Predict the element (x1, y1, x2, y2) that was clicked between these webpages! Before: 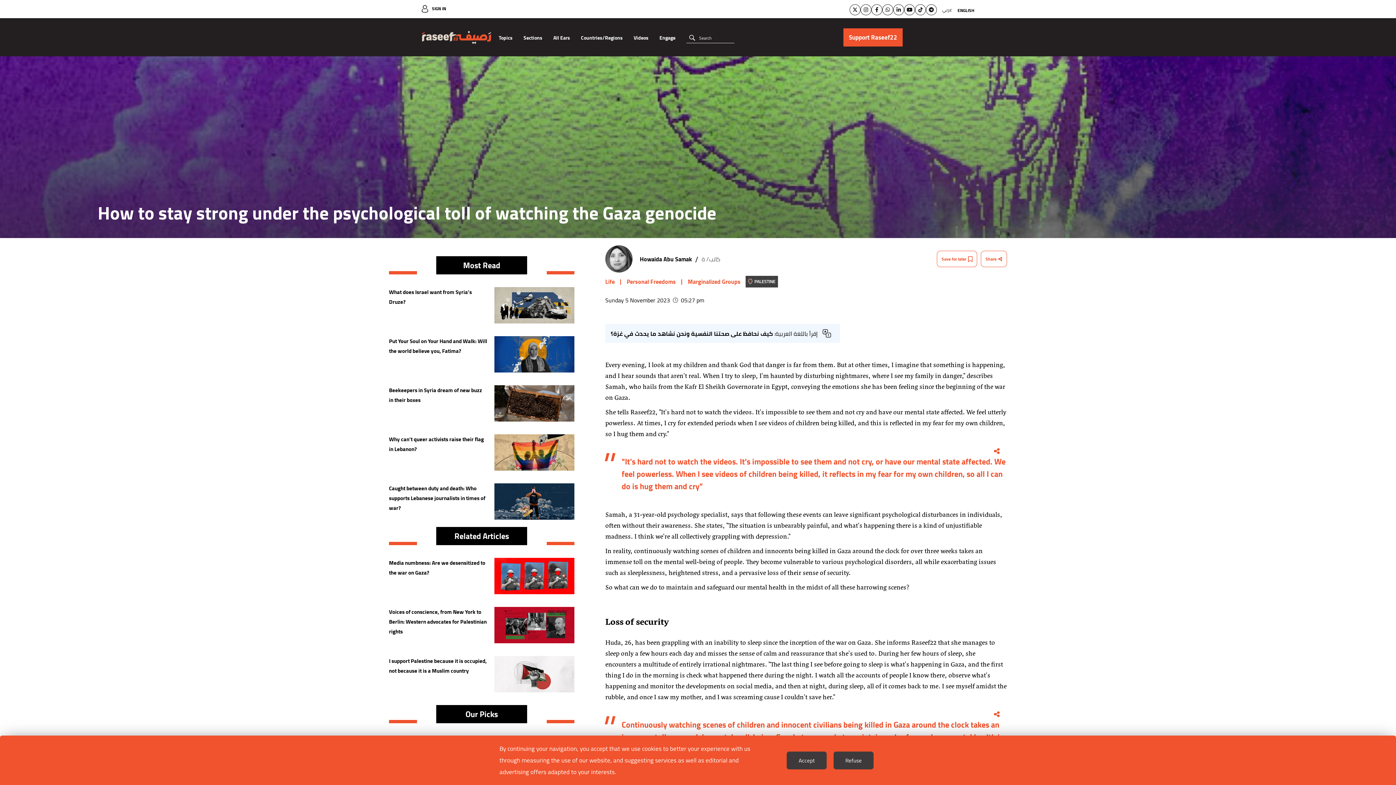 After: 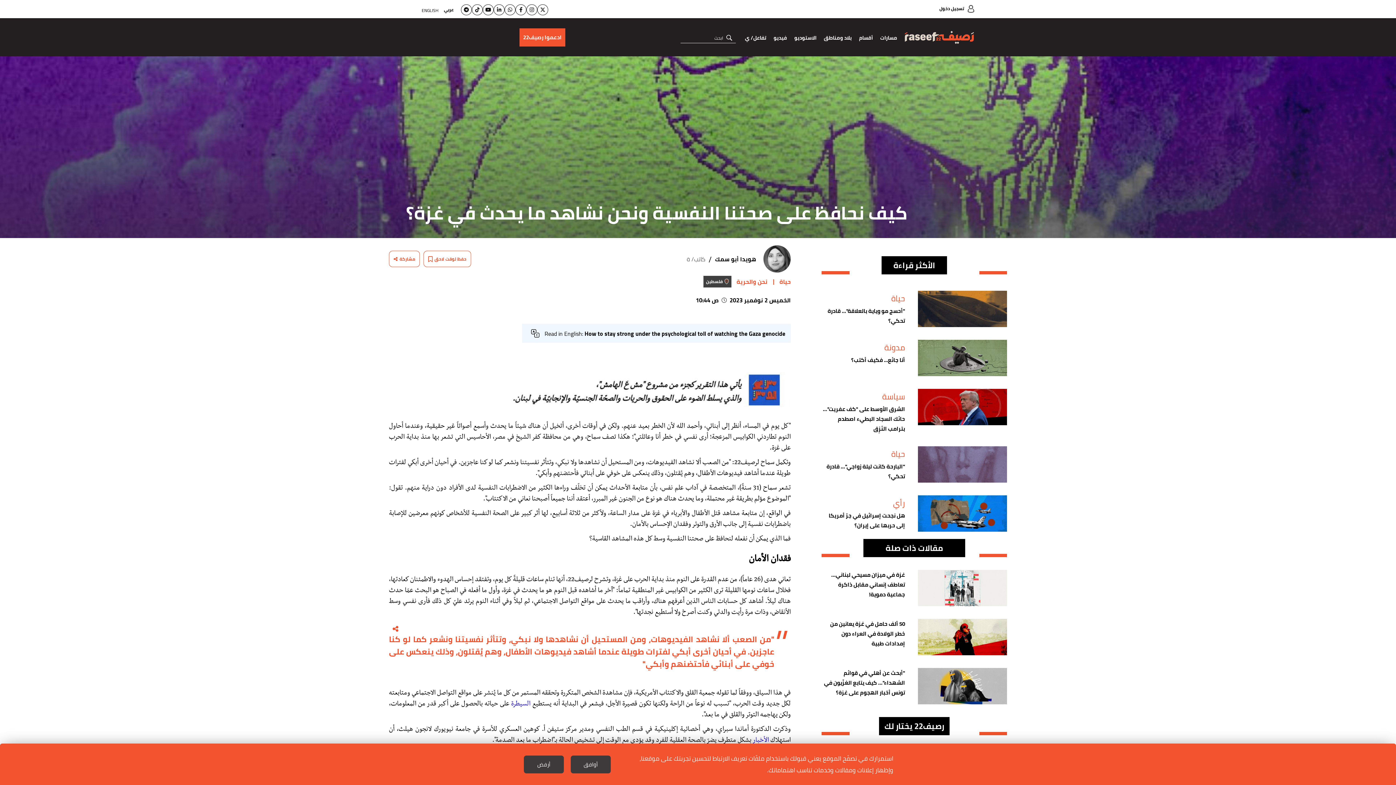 Action: bbox: (605, 323, 840, 342) label:  إقرأ باللغة العربية: 

كيف نحافظ على صحتنا النفسية ونحن نشاهد ما يحدث في غزة؟